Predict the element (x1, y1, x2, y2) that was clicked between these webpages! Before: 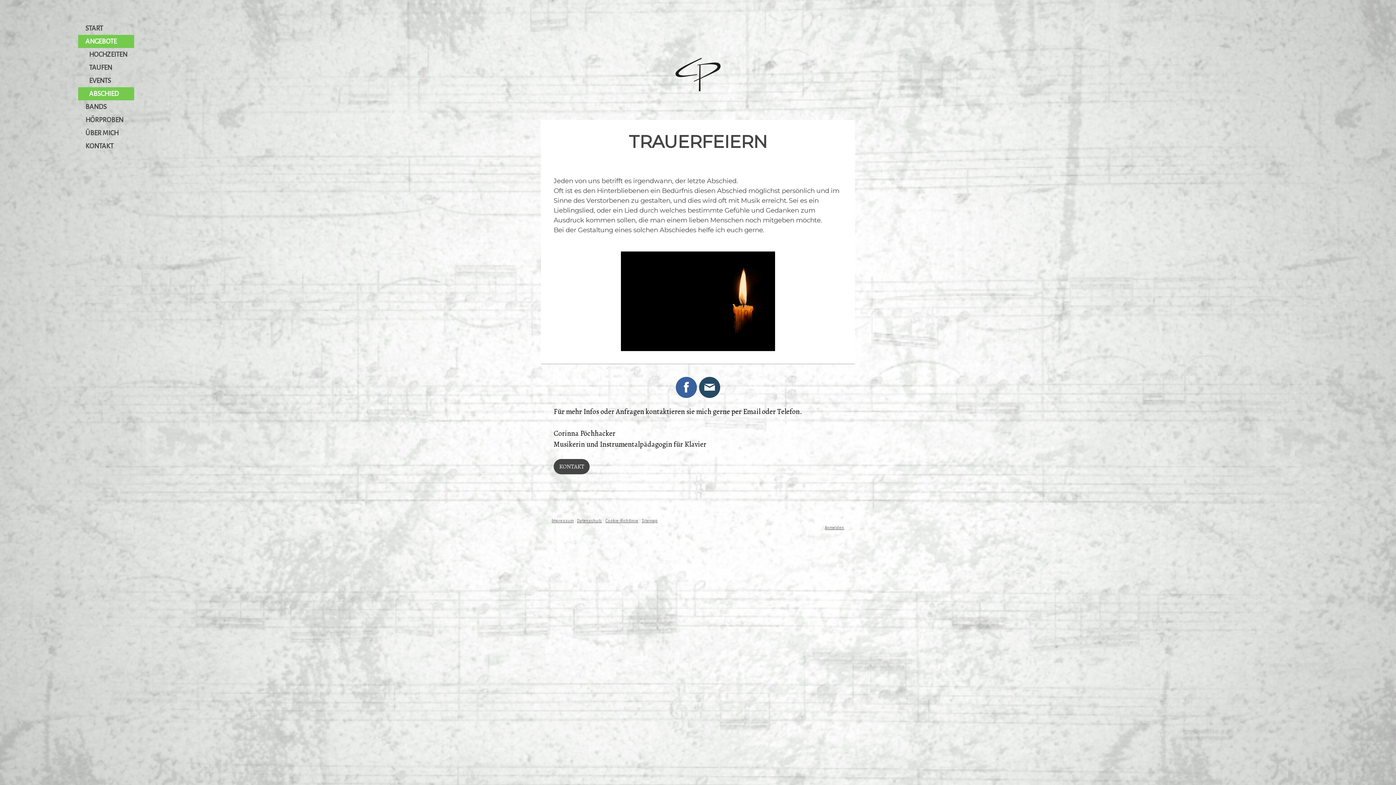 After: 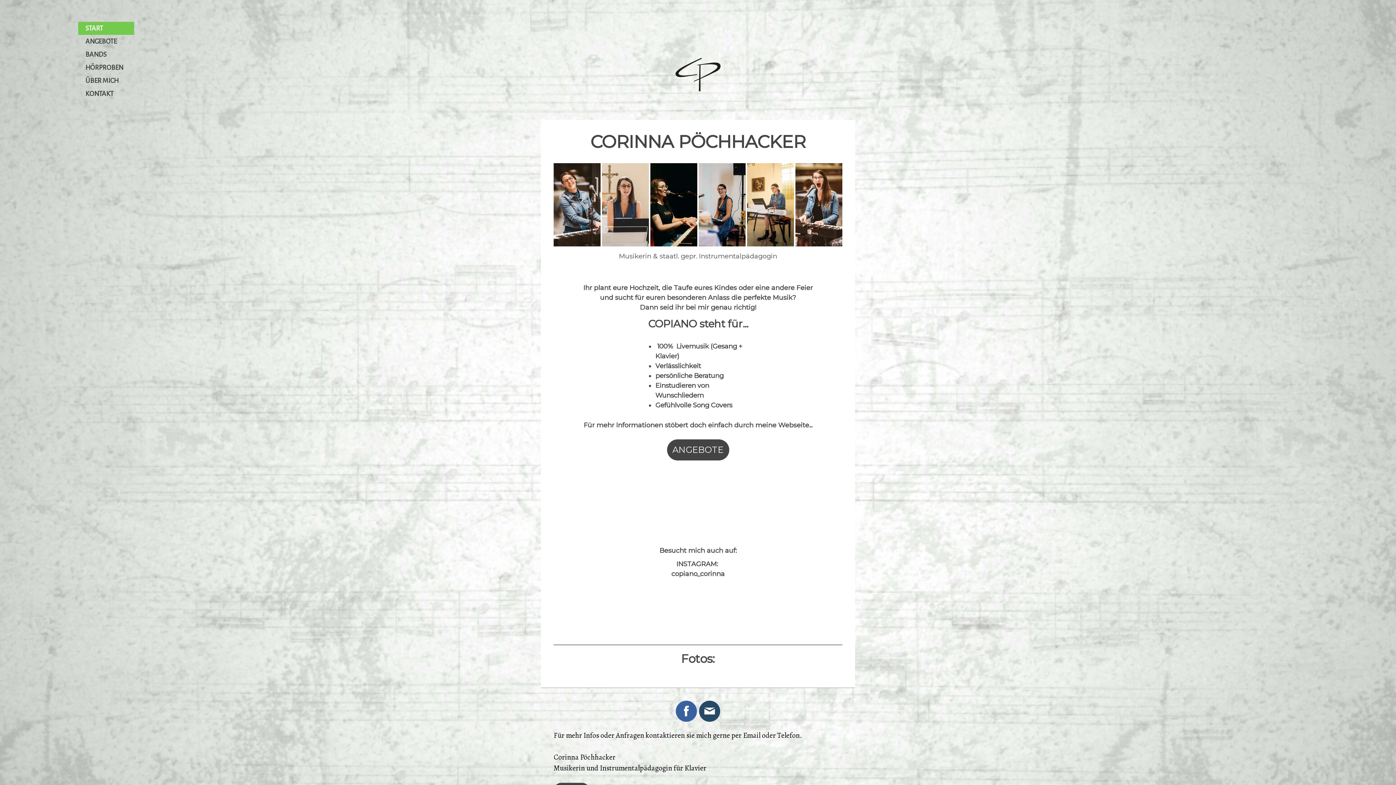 Action: label: START bbox: (78, 21, 134, 34)